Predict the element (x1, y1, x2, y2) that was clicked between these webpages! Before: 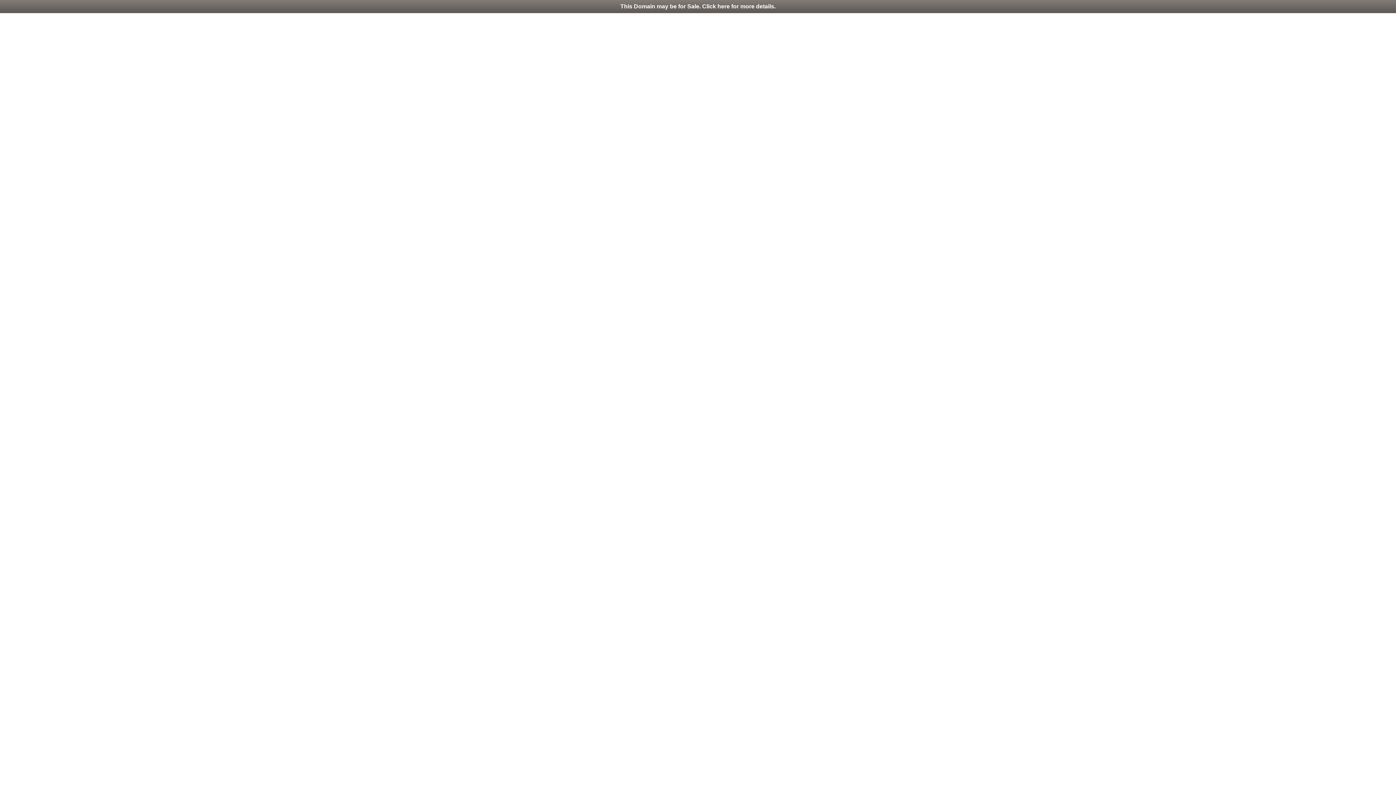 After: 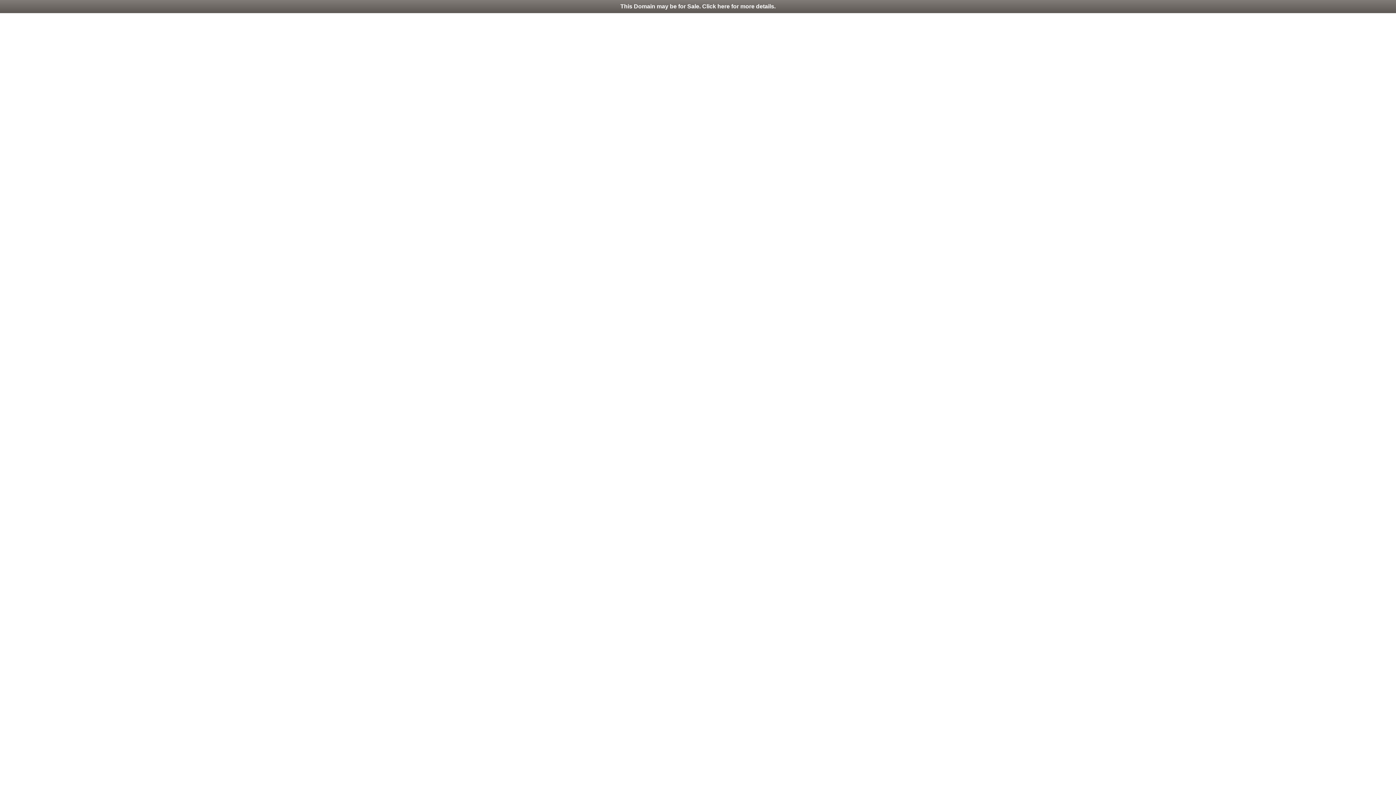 Action: label: This Domain may be for Sale. Click here for more details. bbox: (0, 0, 1396, 13)